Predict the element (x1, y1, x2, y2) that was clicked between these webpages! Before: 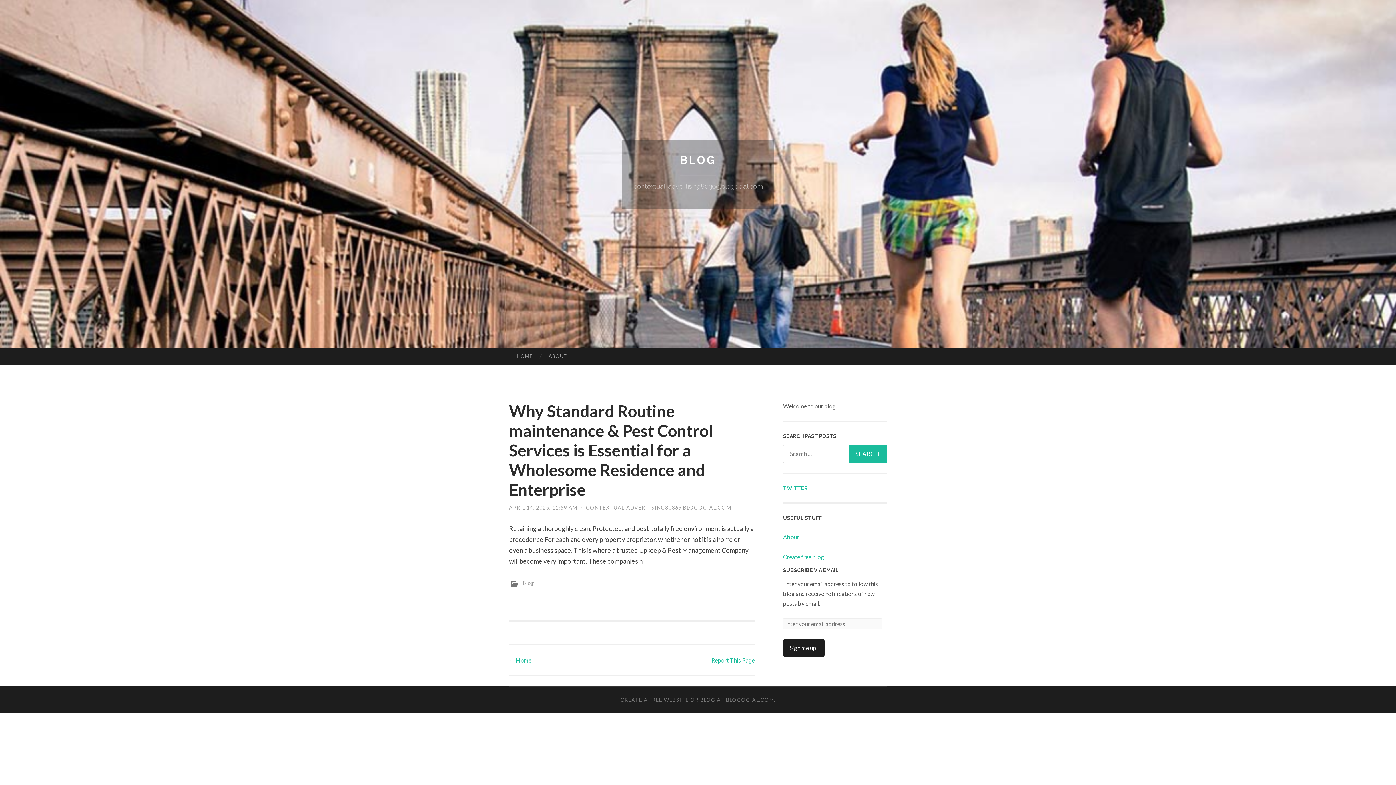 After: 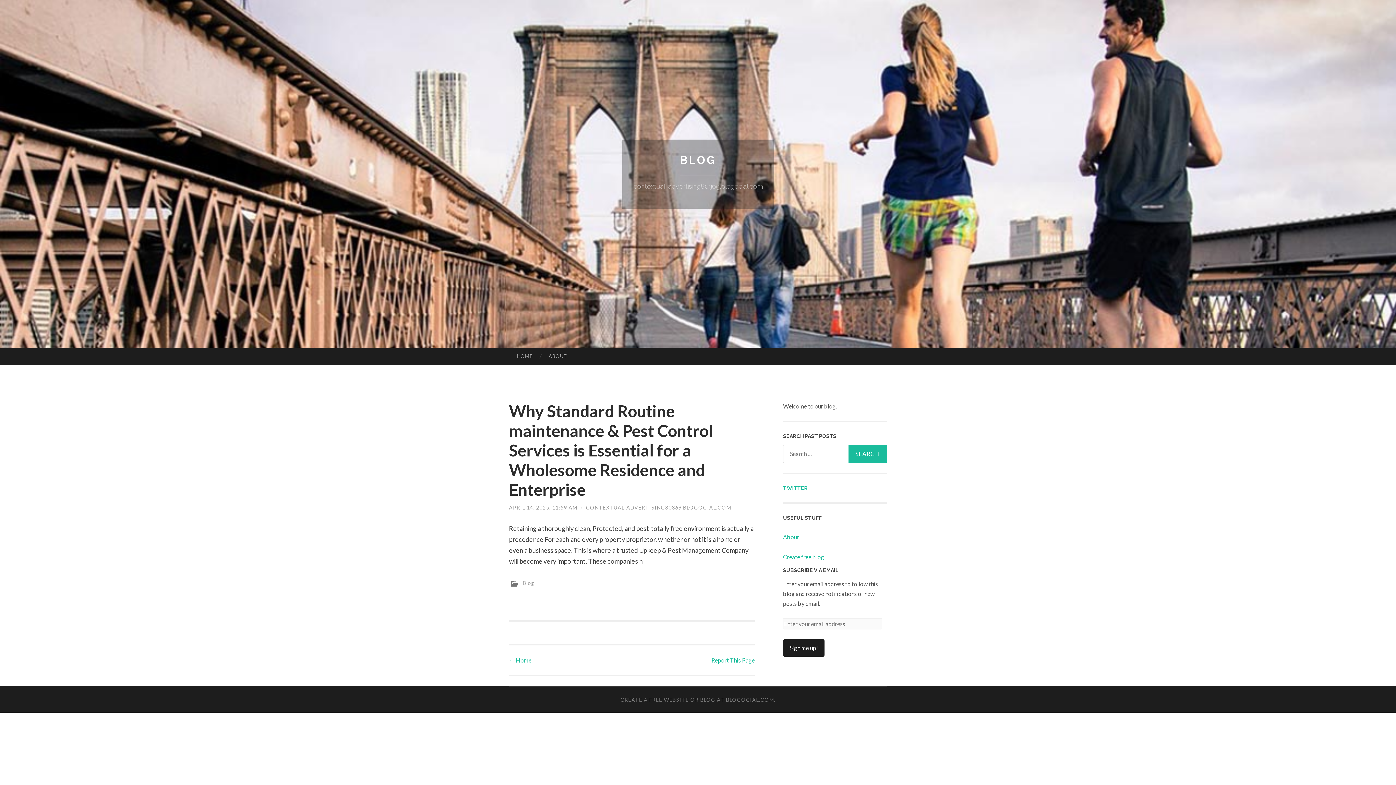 Action: bbox: (522, 580, 534, 586) label: Blog